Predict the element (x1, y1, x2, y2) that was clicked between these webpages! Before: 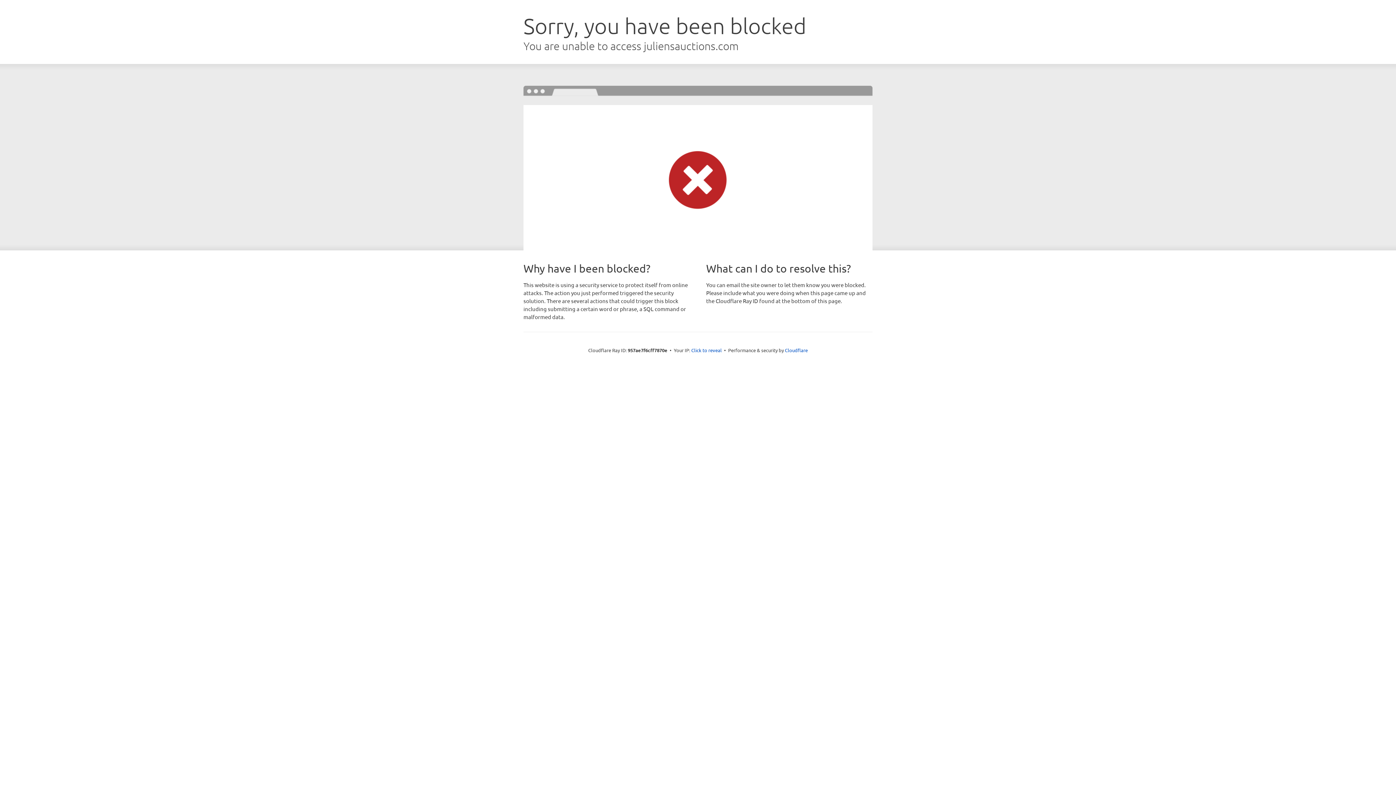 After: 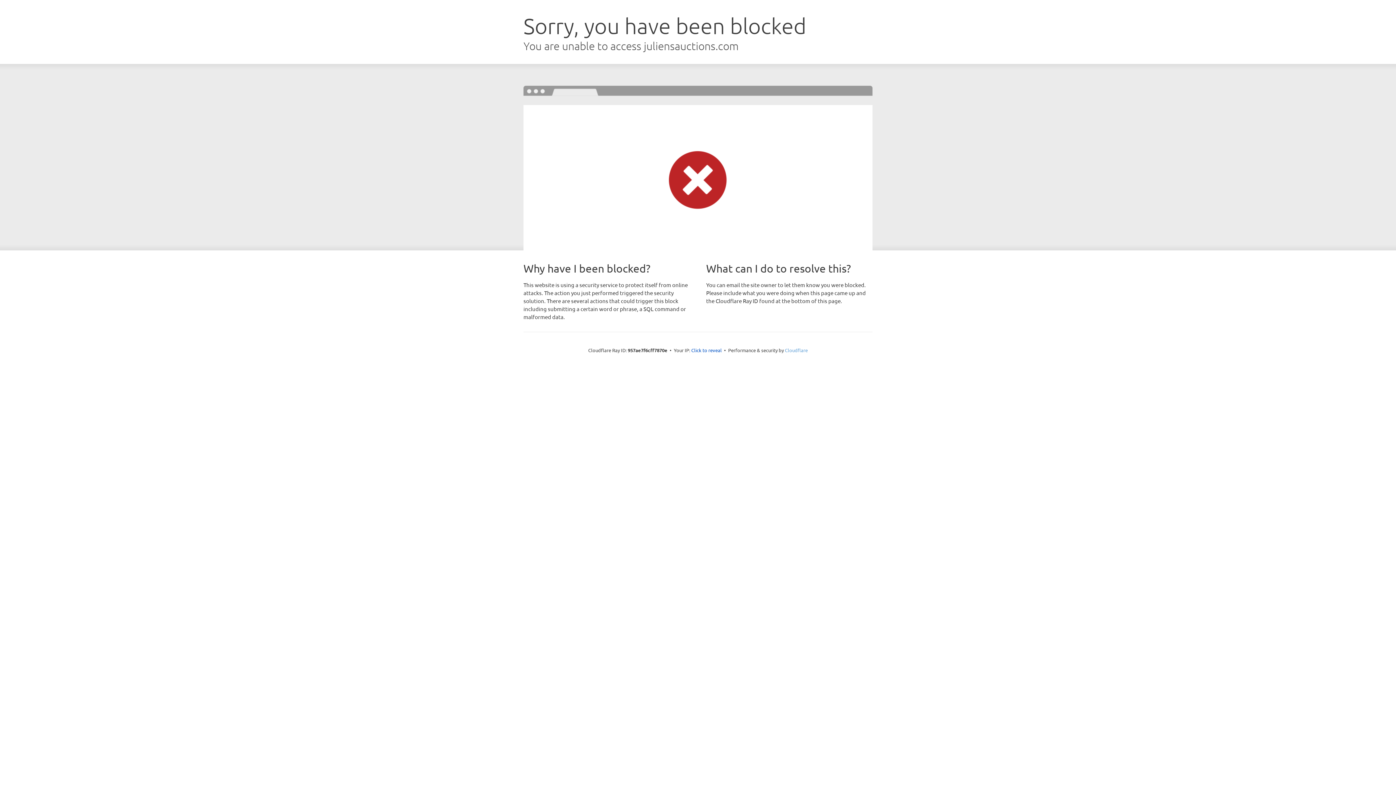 Action: bbox: (785, 347, 808, 353) label: Cloudflare